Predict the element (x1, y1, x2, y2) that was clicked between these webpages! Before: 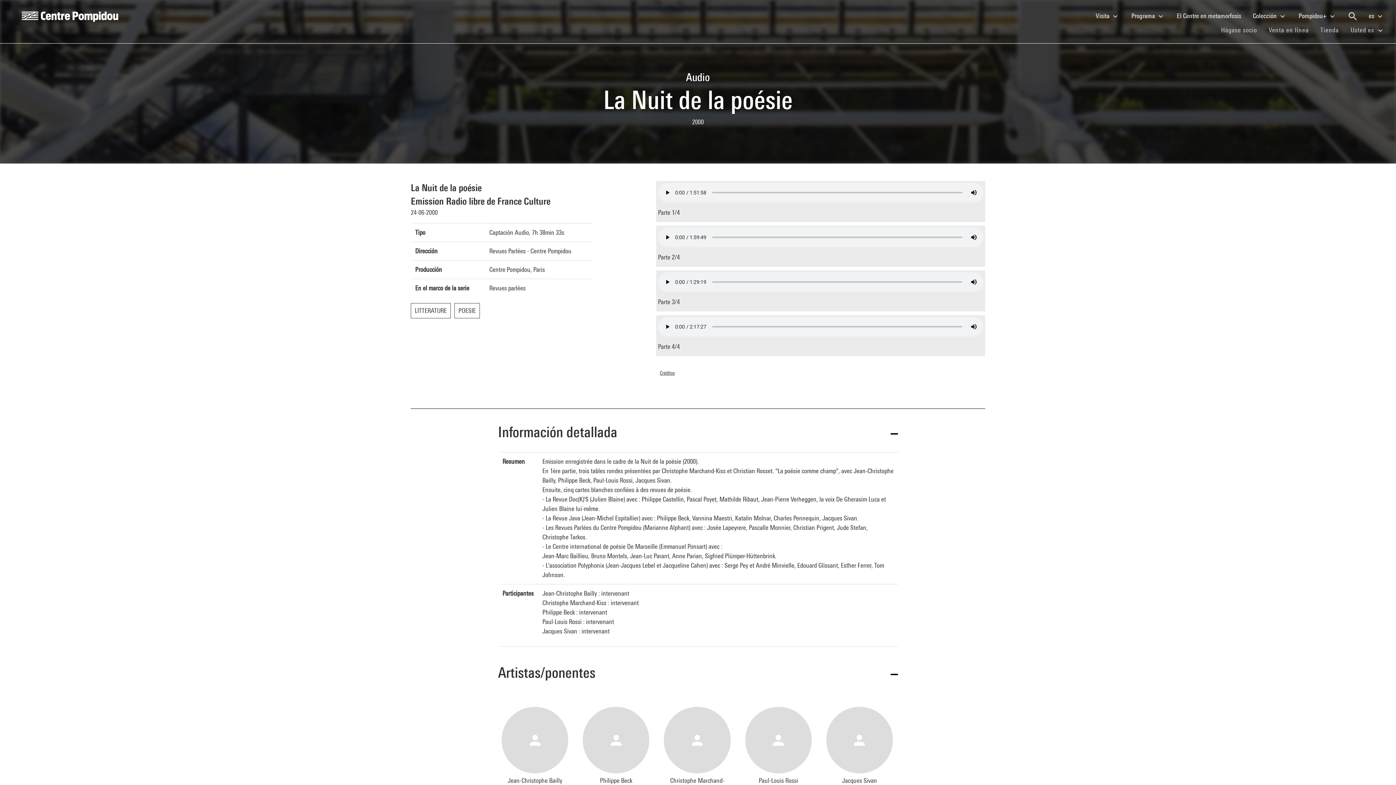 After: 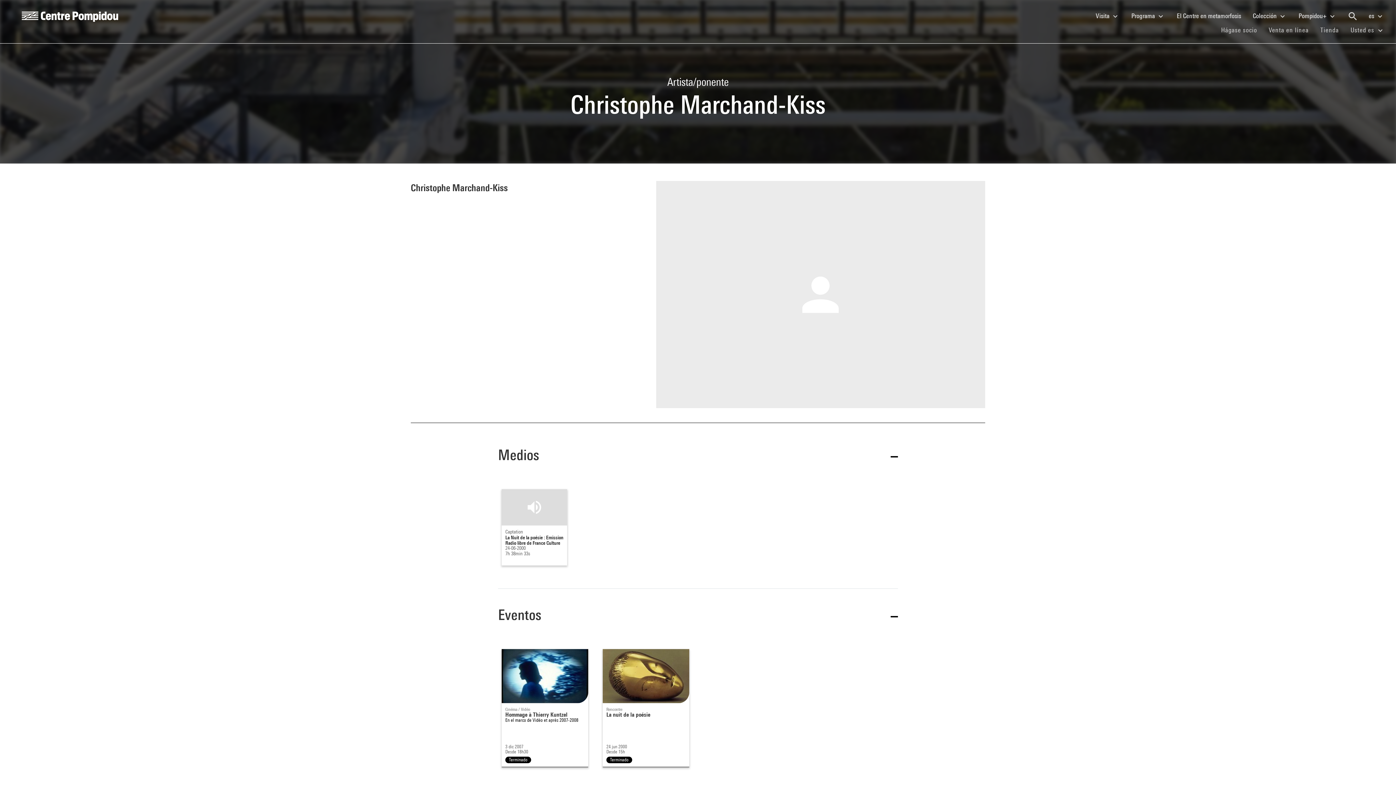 Action: label: Christophe Marchand-Kiss bbox: (664, 707, 730, 794)